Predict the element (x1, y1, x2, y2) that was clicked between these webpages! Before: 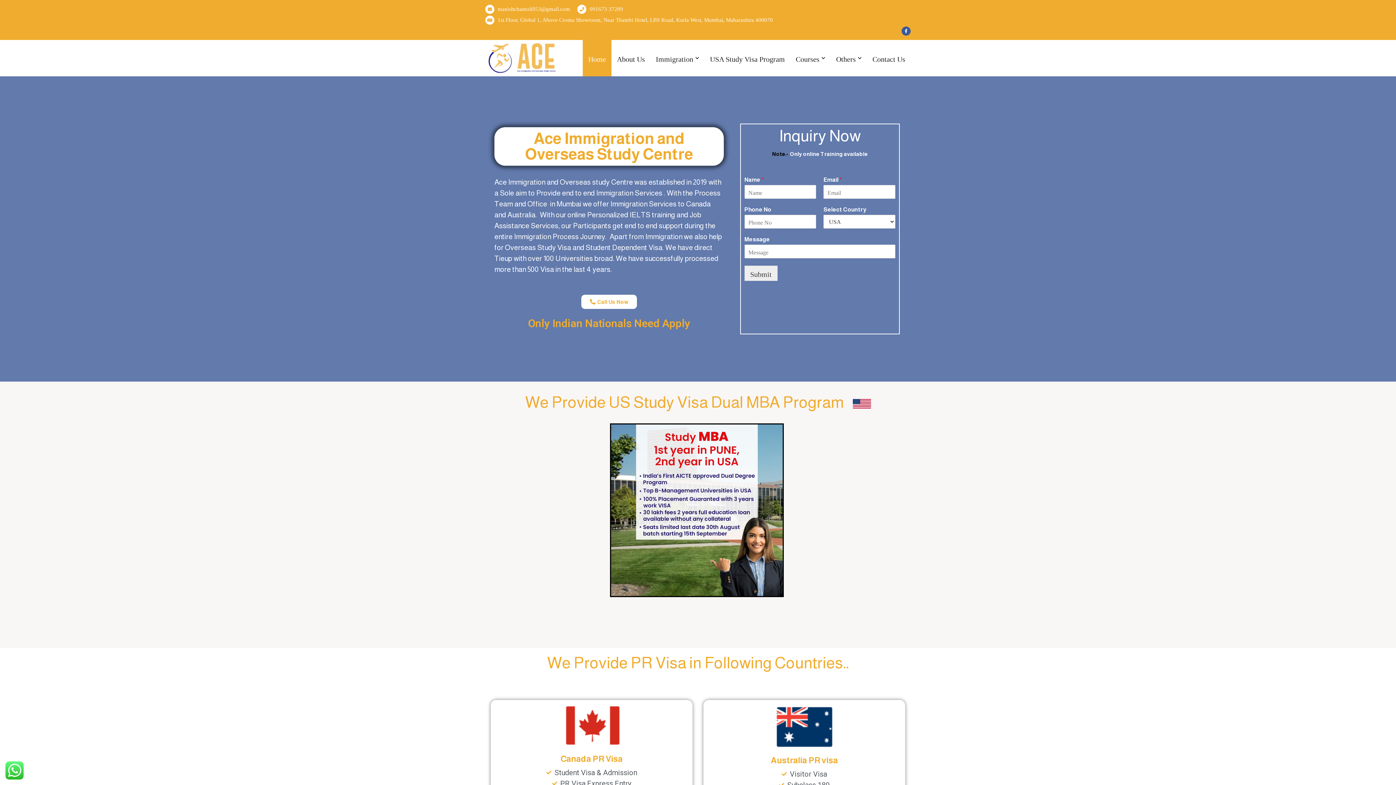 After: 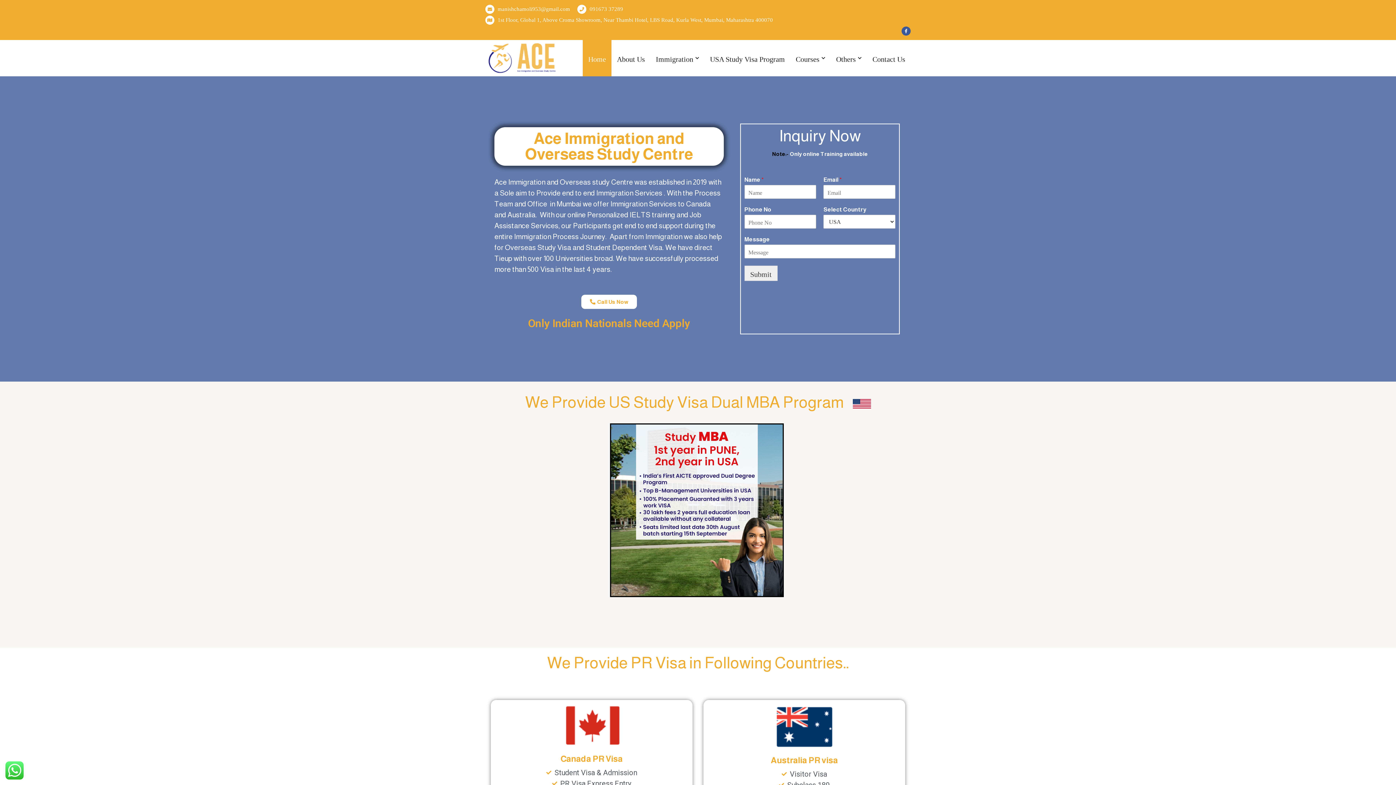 Action: bbox: (485, 41, 558, 74)